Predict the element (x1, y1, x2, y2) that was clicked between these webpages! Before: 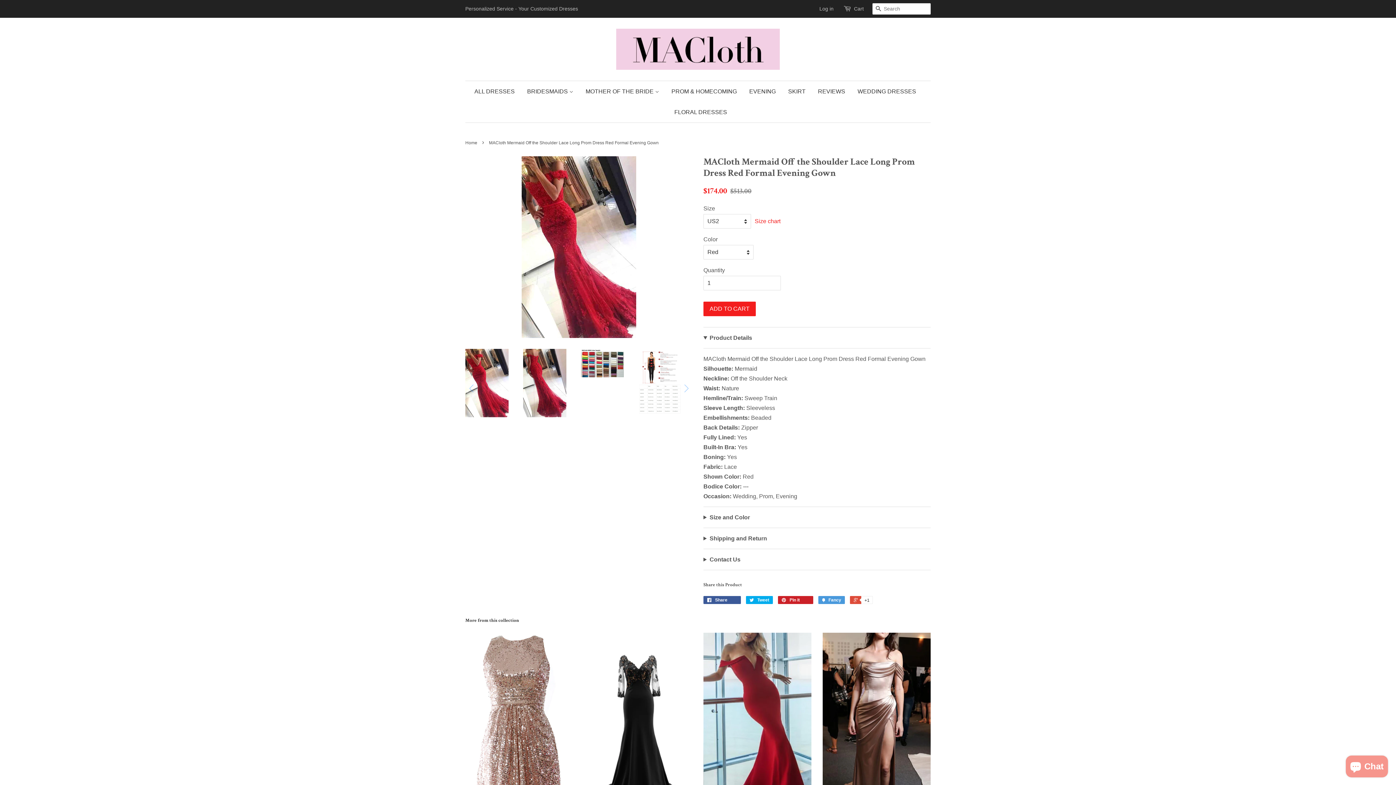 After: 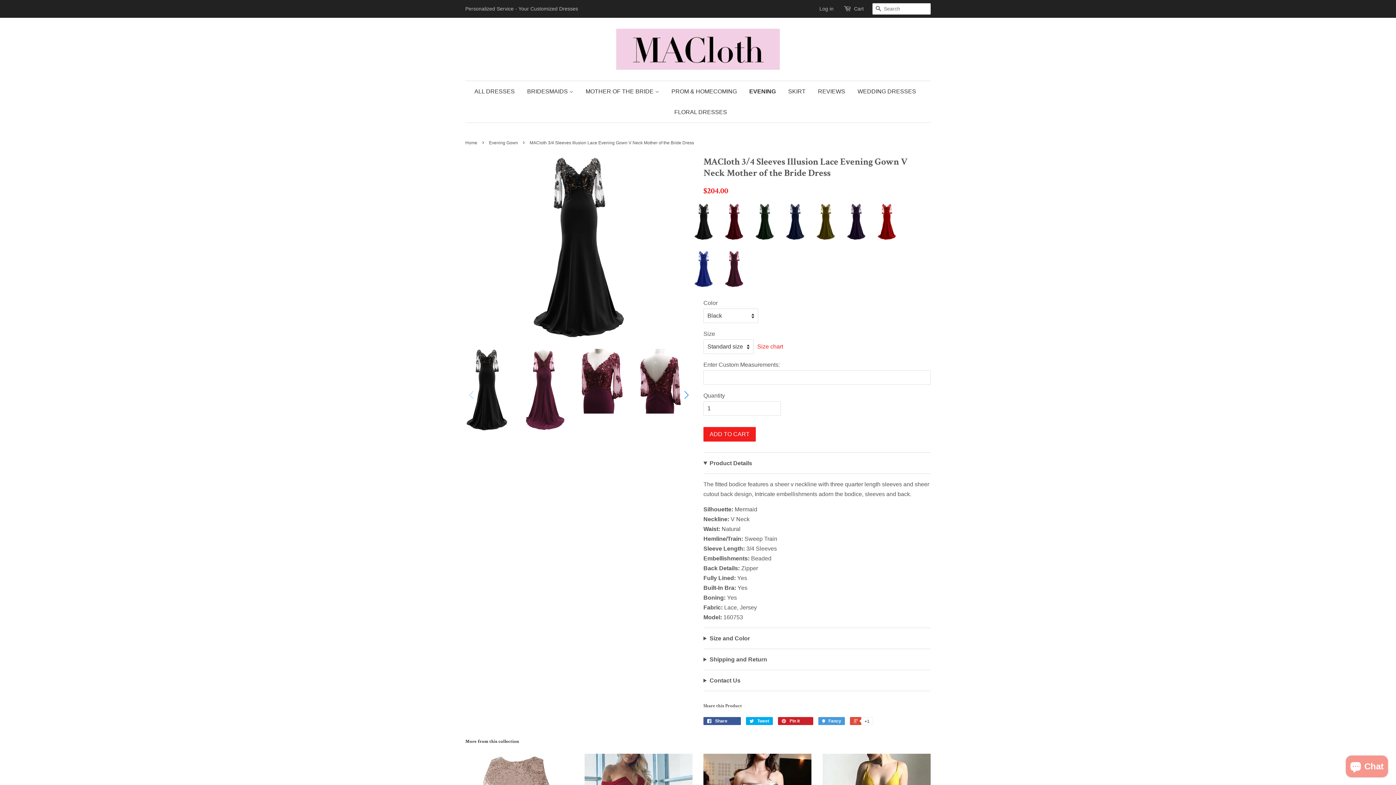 Action: label: MACloth 3/4 Sleeves Illusion Lace Evening Gown V Neck Mother of the Bride Dress

$204.00 bbox: (584, 632, 692, 867)